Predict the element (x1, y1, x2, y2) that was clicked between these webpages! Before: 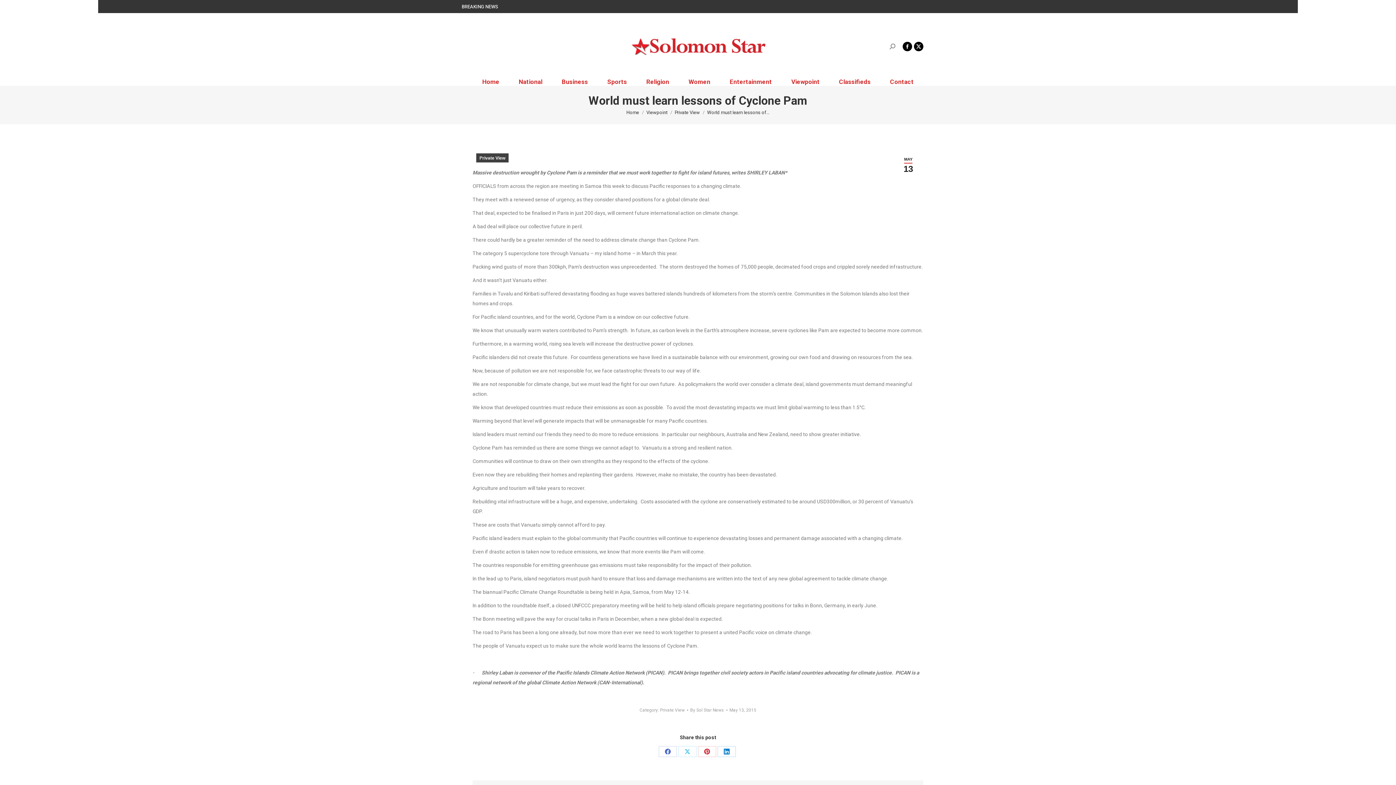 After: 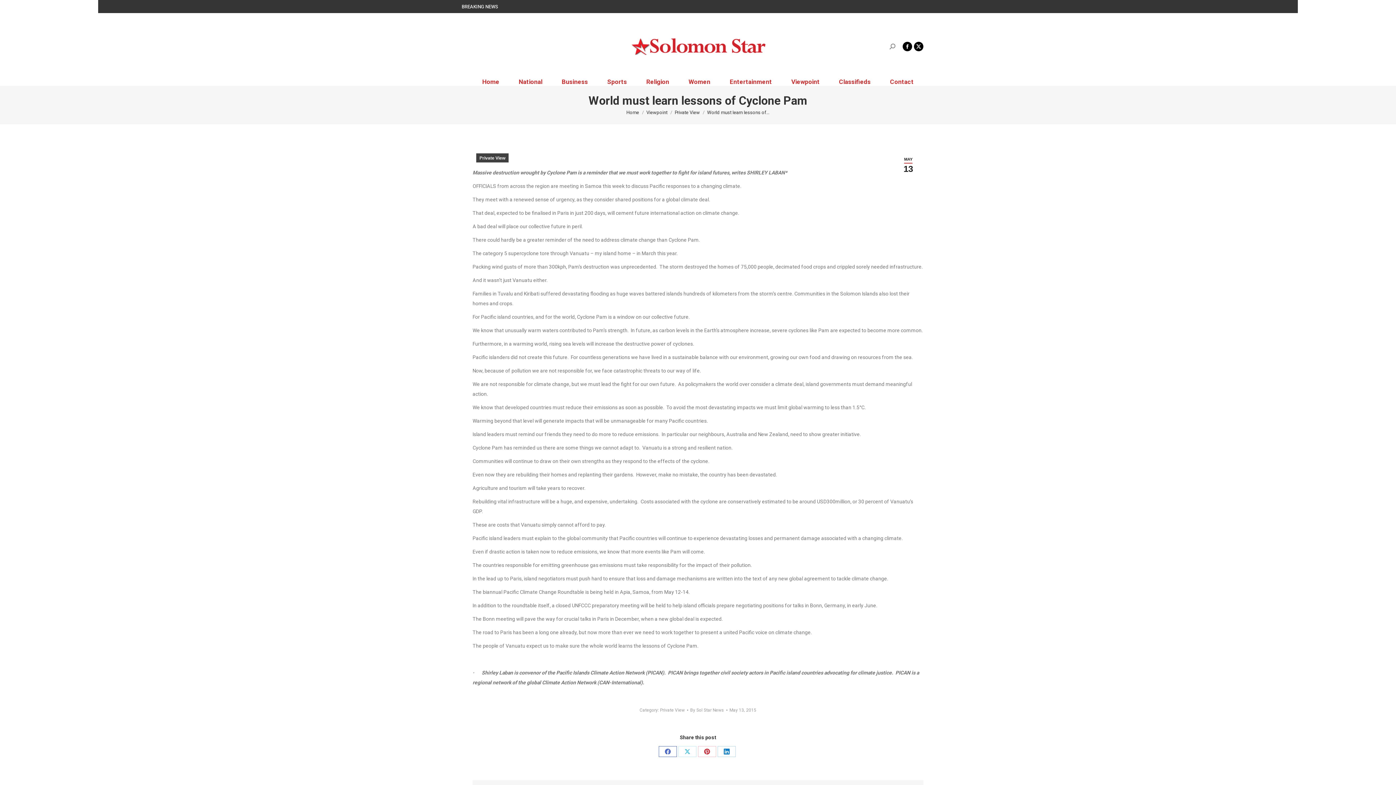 Action: bbox: (658, 746, 677, 757) label: Share on Facebook